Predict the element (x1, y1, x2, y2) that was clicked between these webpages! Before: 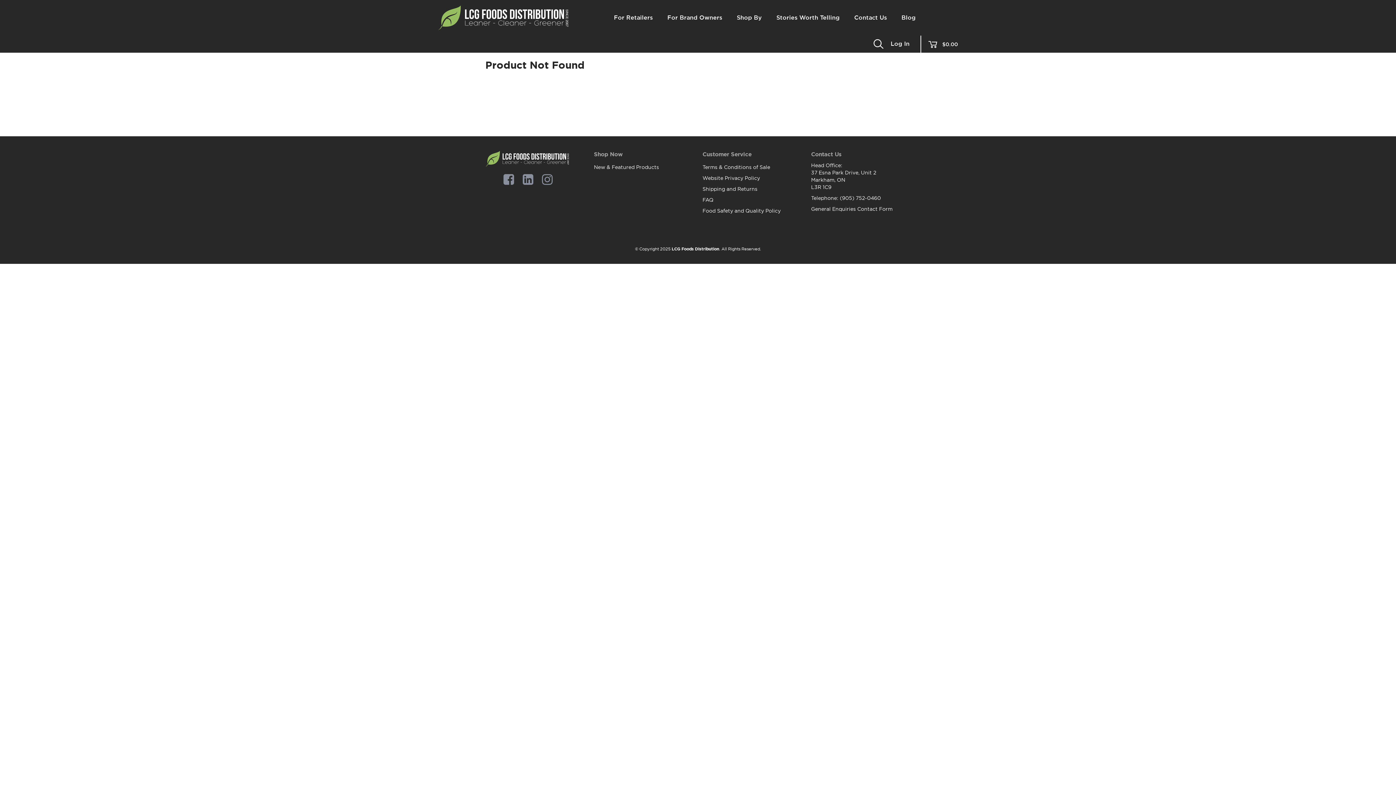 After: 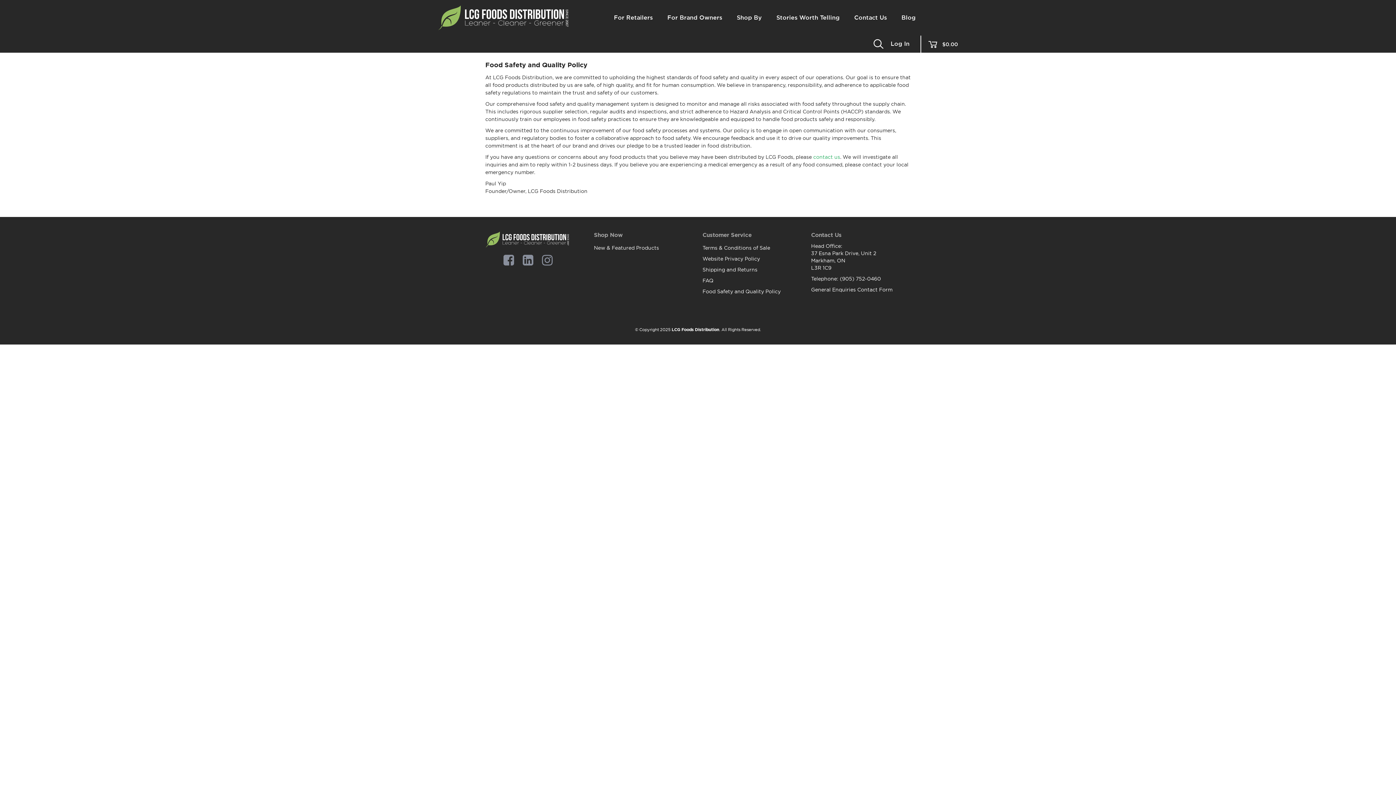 Action: label: Food Safety and Quality Policy bbox: (702, 207, 802, 214)